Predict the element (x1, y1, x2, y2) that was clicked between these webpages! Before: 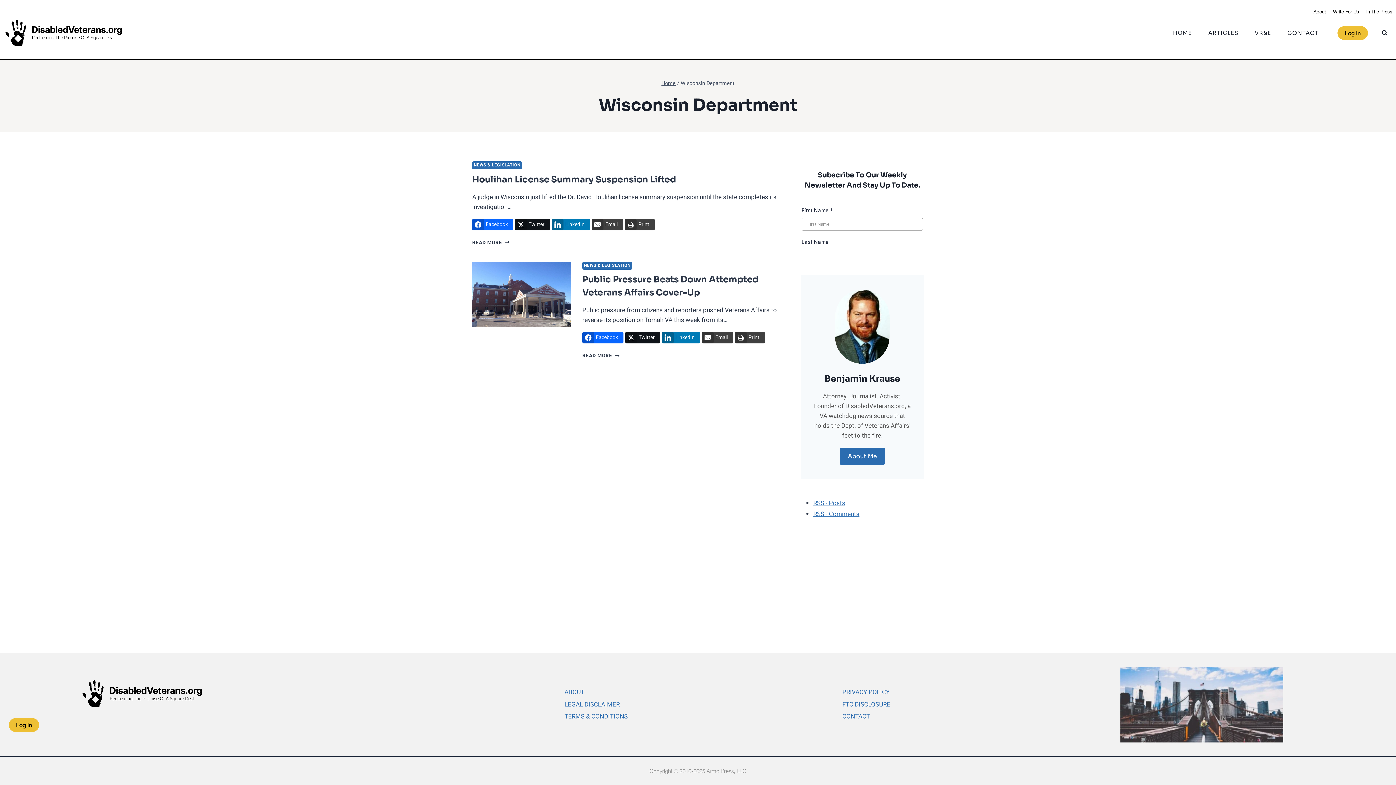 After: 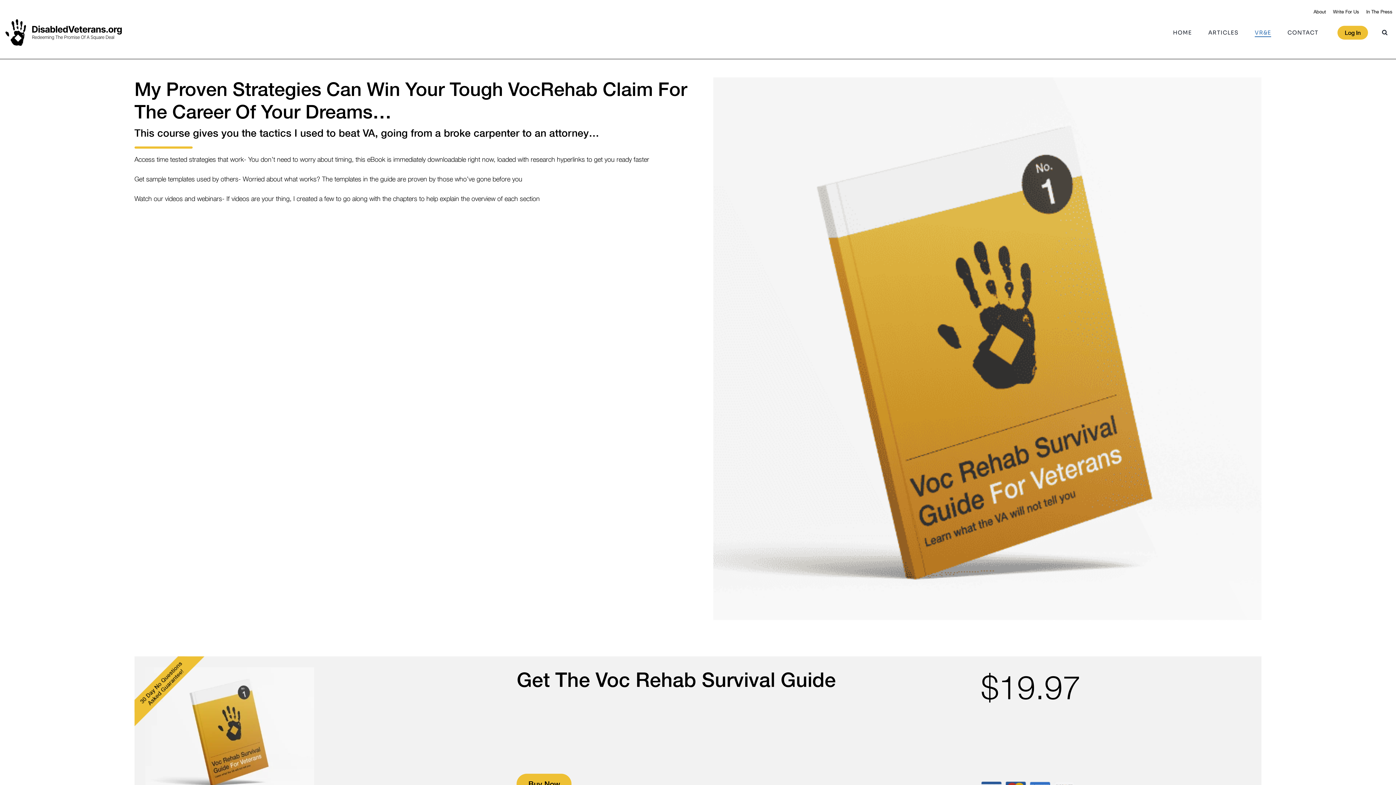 Action: bbox: (1246, 28, 1279, 37) label: VR&E